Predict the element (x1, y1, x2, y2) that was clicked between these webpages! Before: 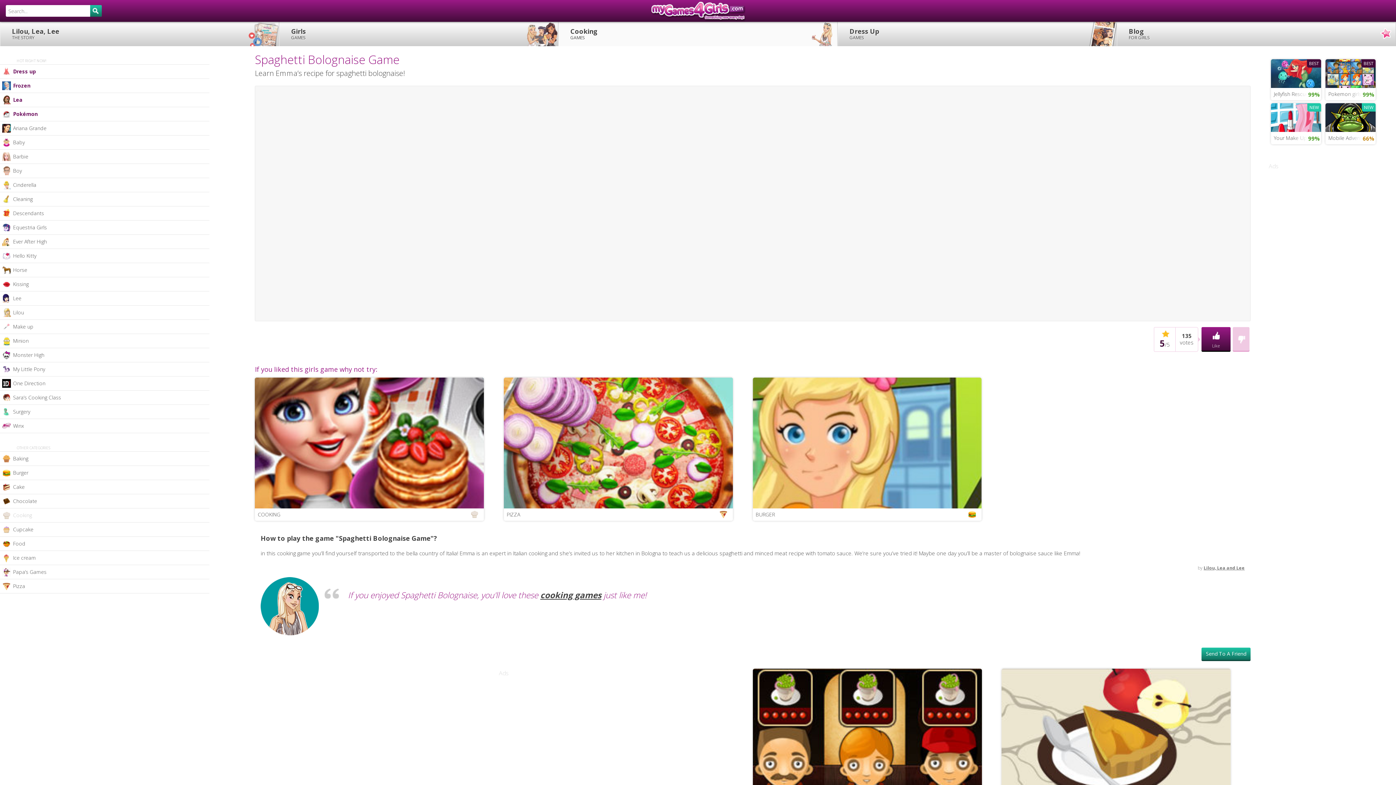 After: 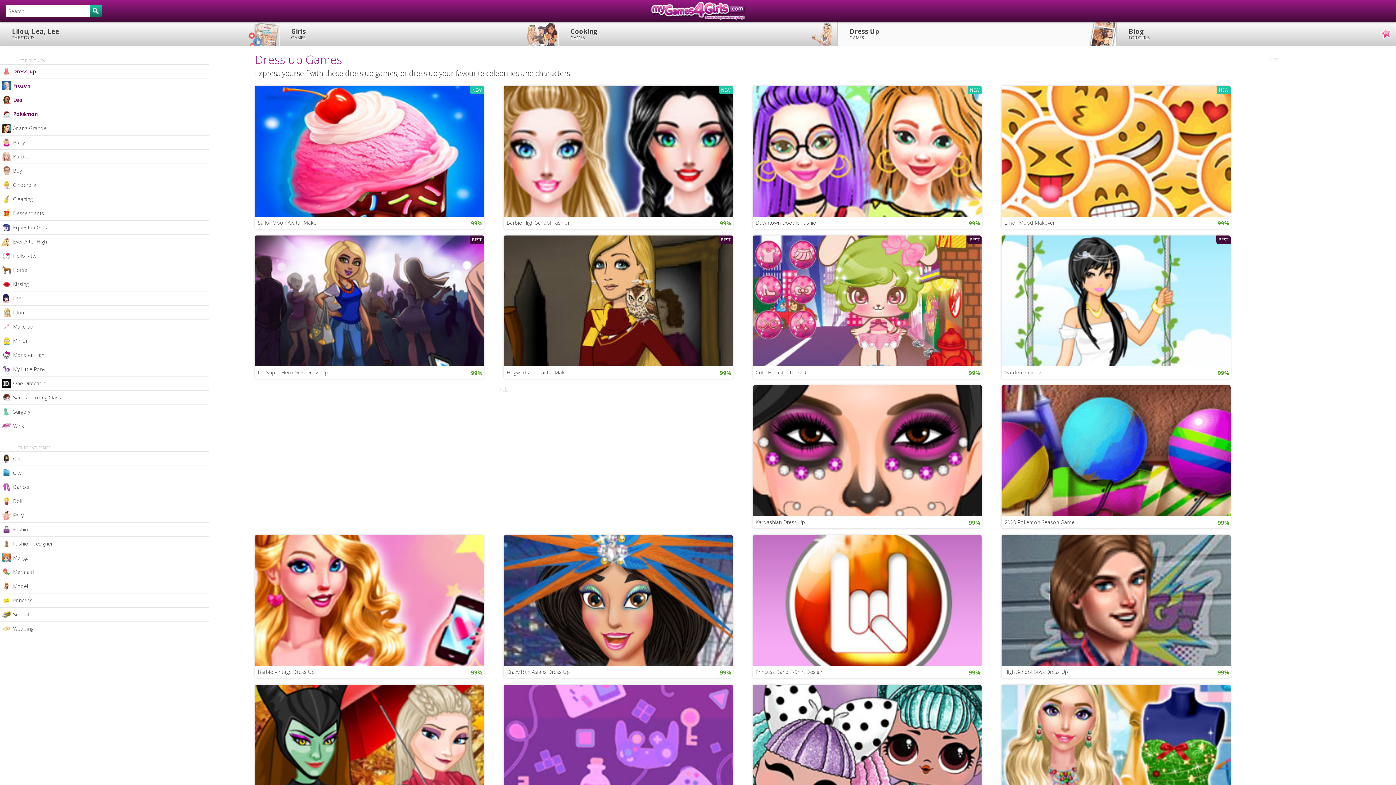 Action: label: Dress up bbox: (0, 64, 209, 78)